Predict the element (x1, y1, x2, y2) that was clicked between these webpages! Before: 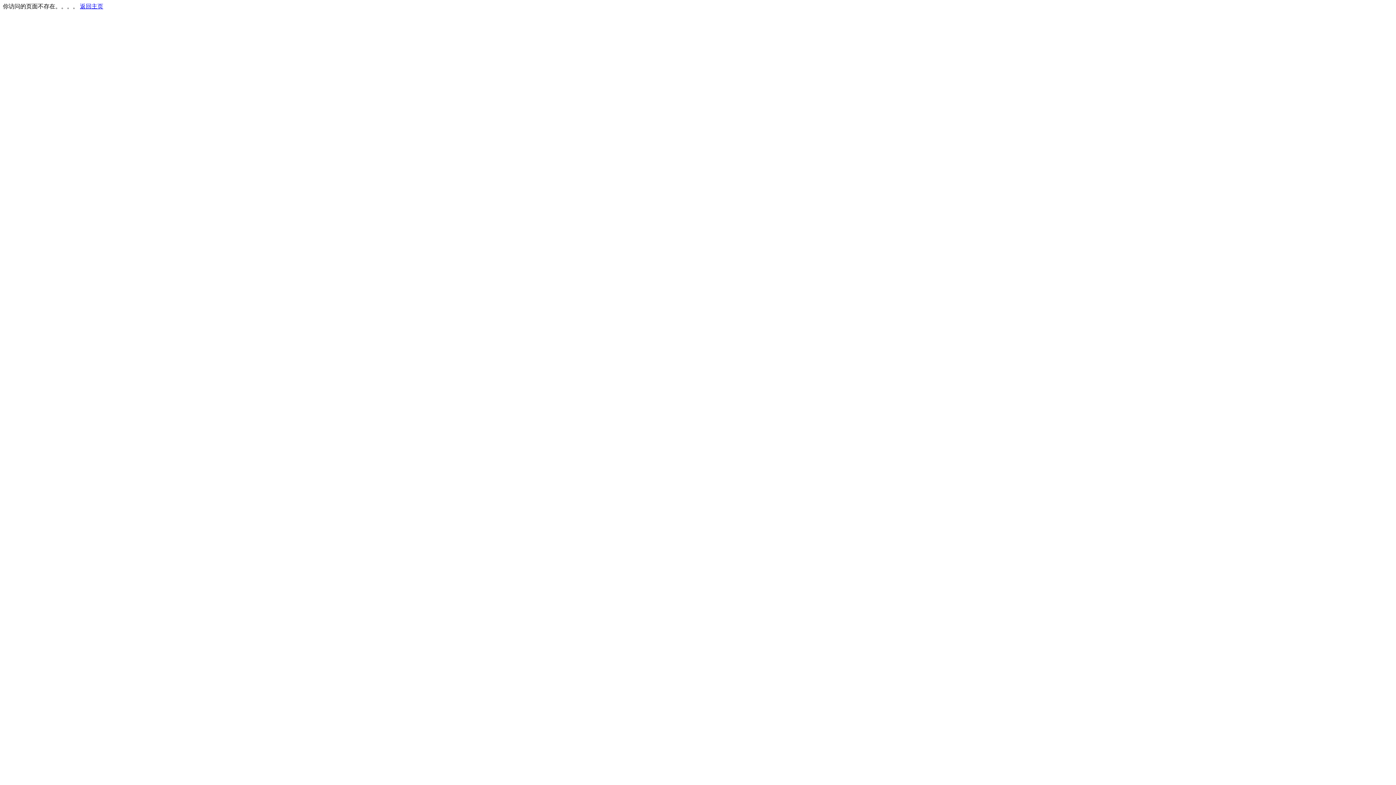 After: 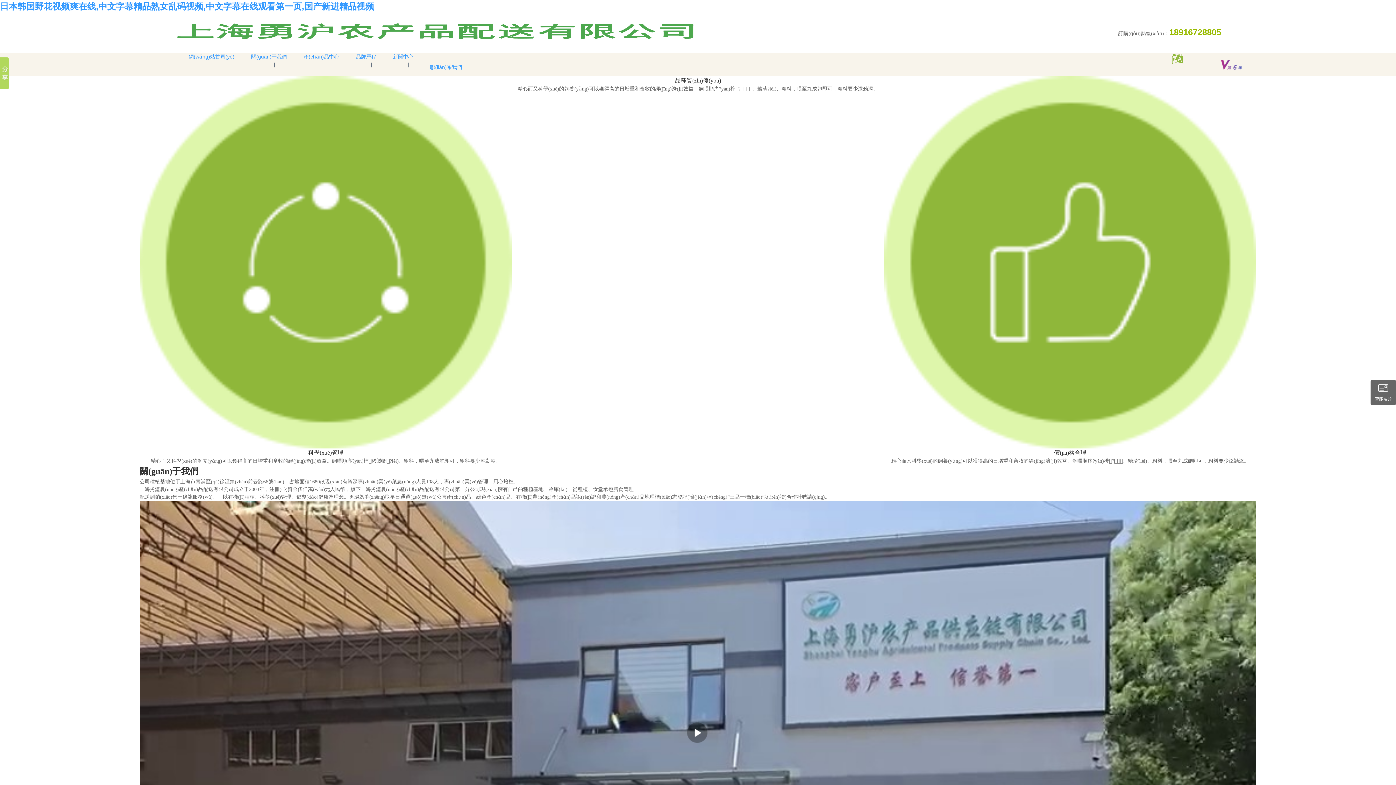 Action: label: 返回主页 bbox: (80, 3, 103, 9)